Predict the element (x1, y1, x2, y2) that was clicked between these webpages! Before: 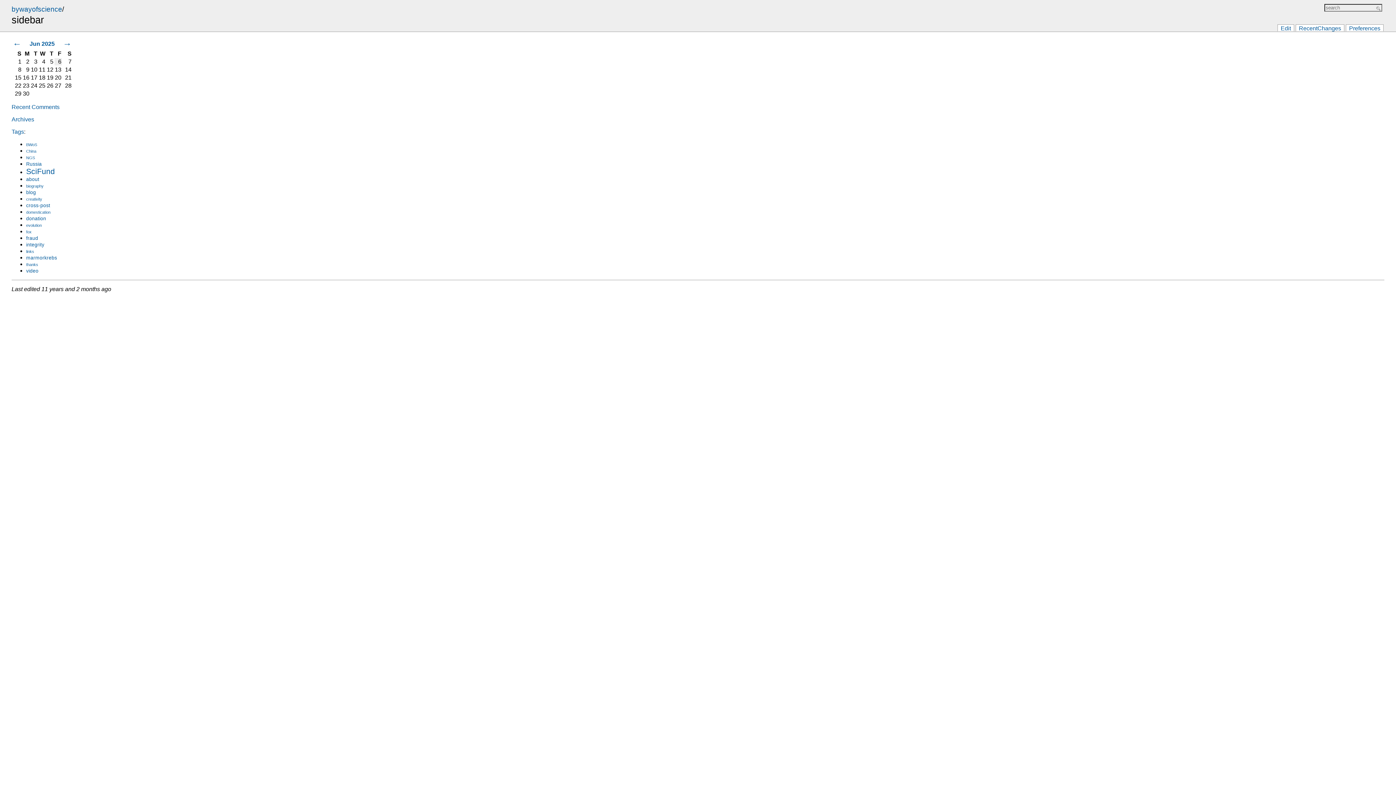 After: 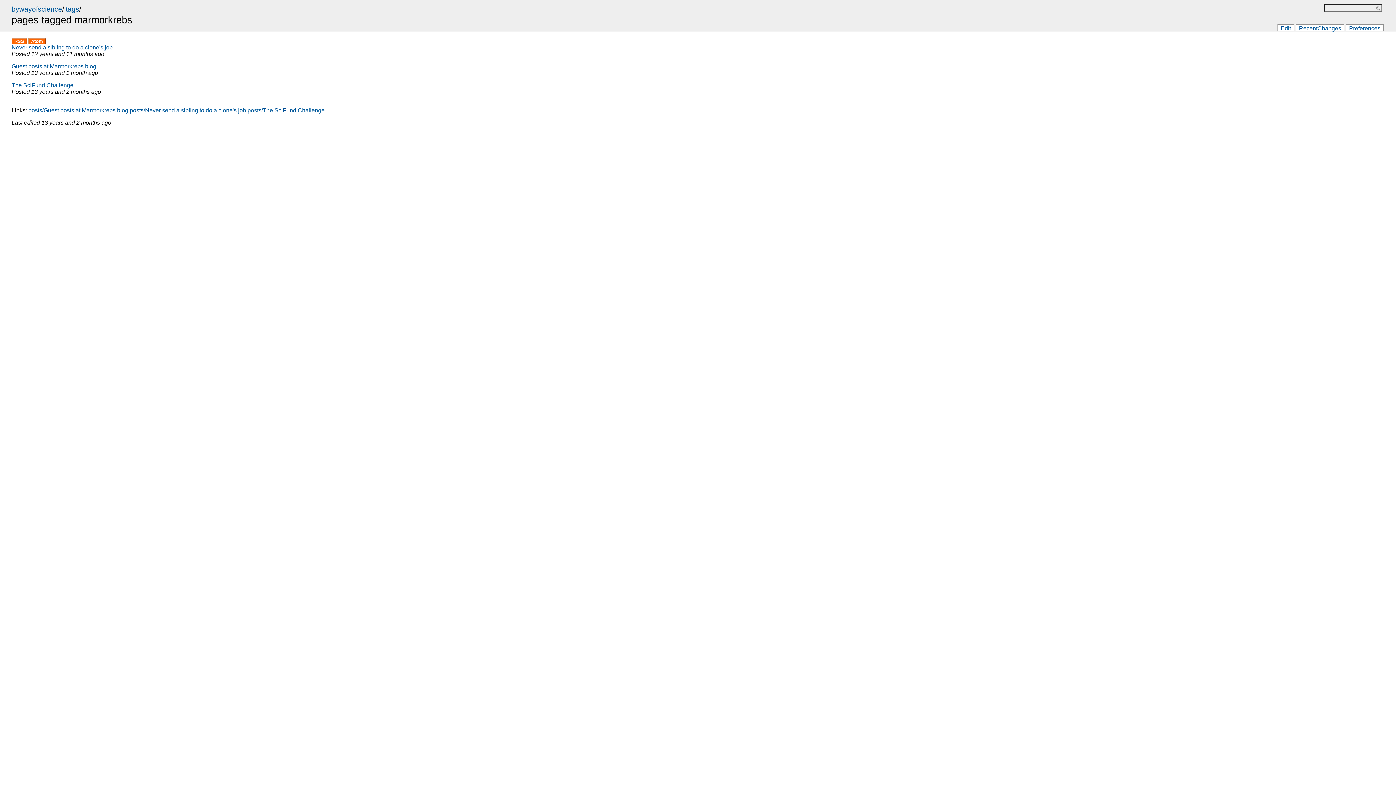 Action: label: marmorkrebs bbox: (26, 255, 57, 260)